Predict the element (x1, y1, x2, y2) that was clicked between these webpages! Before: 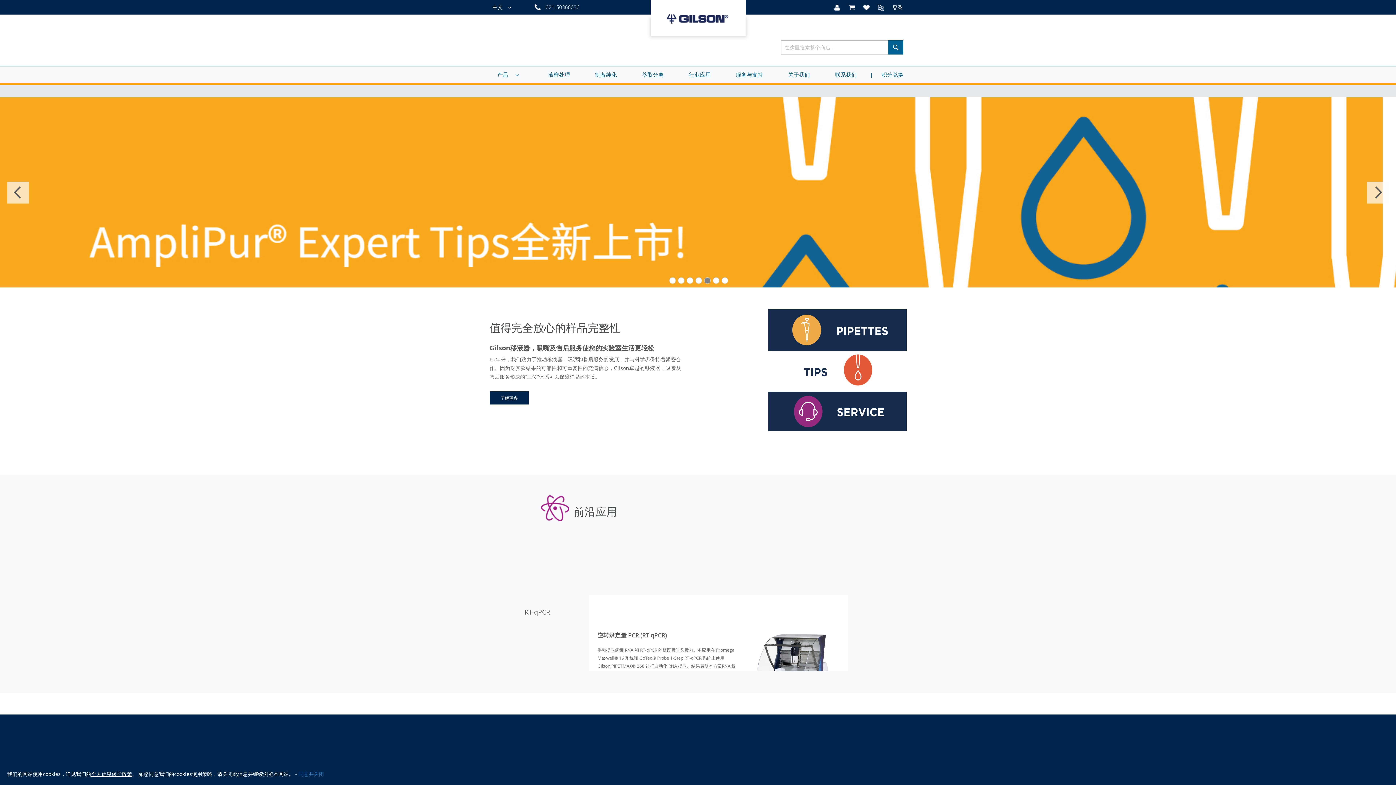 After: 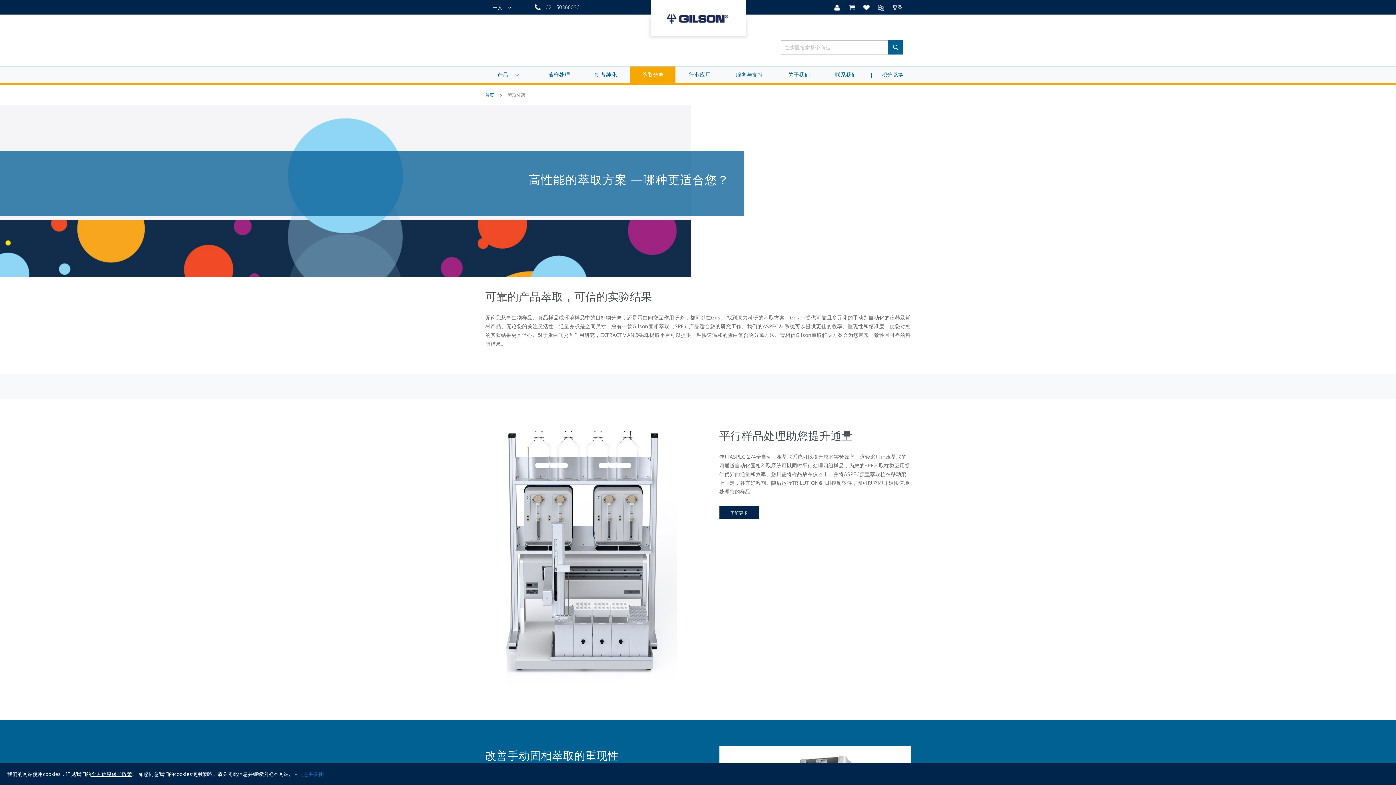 Action: label: 萃取分离 bbox: (630, 66, 675, 82)